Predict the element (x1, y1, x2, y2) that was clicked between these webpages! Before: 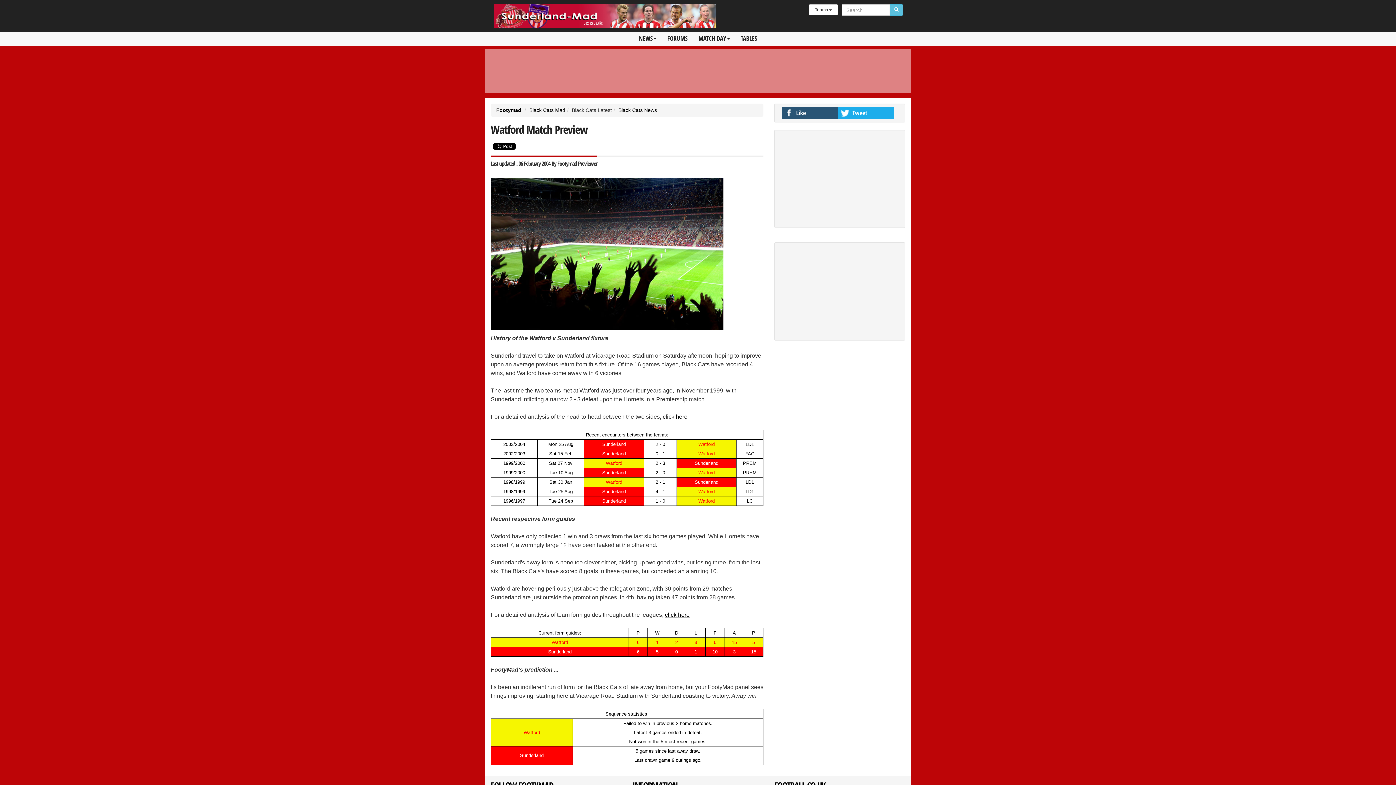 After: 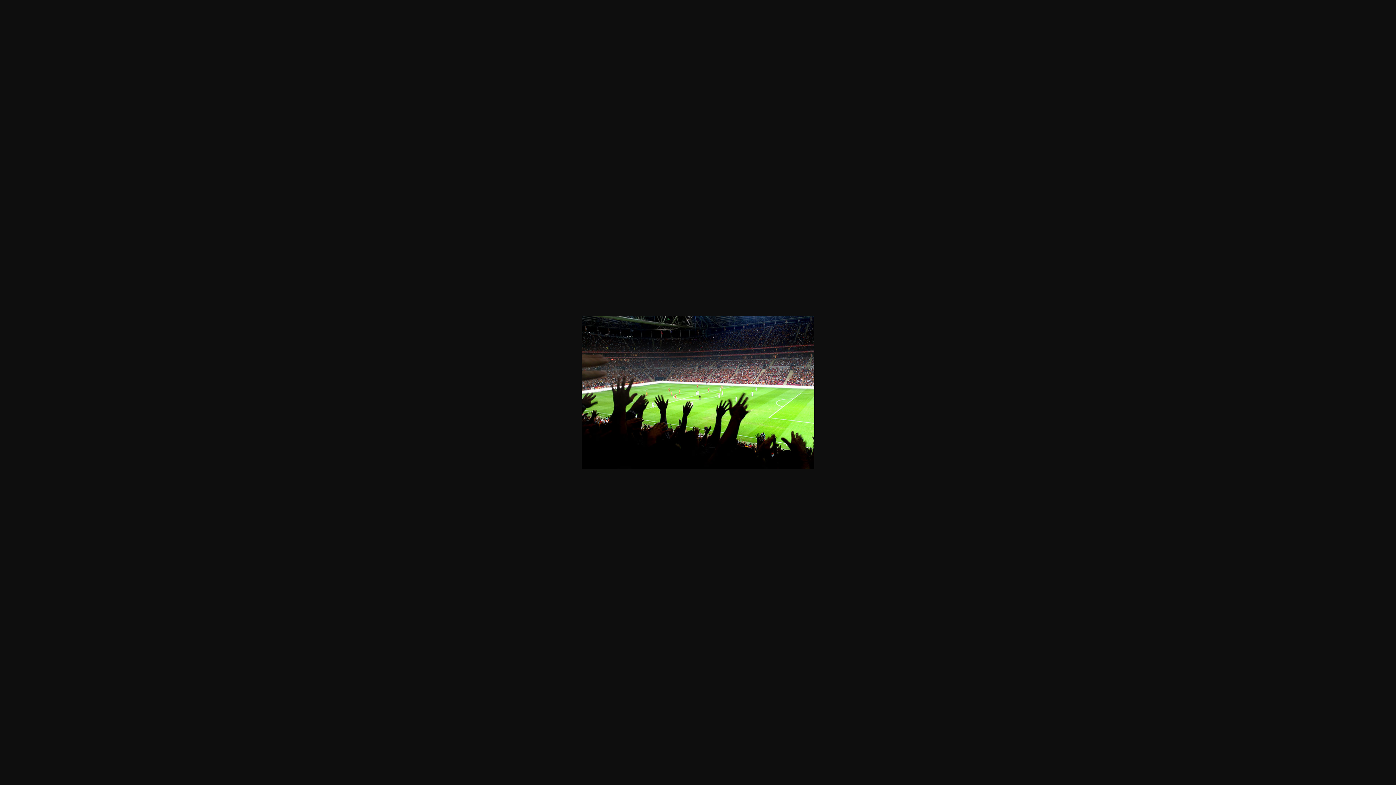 Action: bbox: (490, 177, 763, 330)